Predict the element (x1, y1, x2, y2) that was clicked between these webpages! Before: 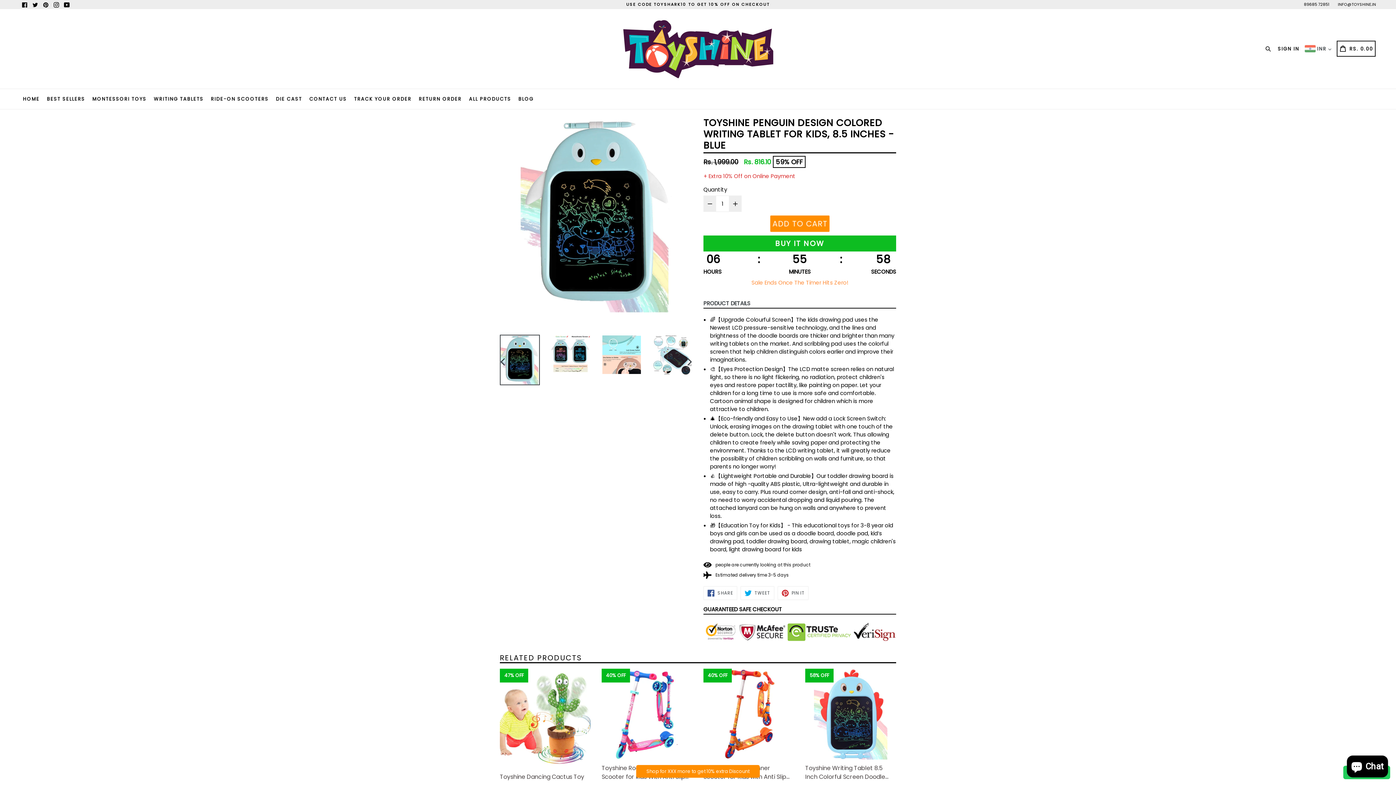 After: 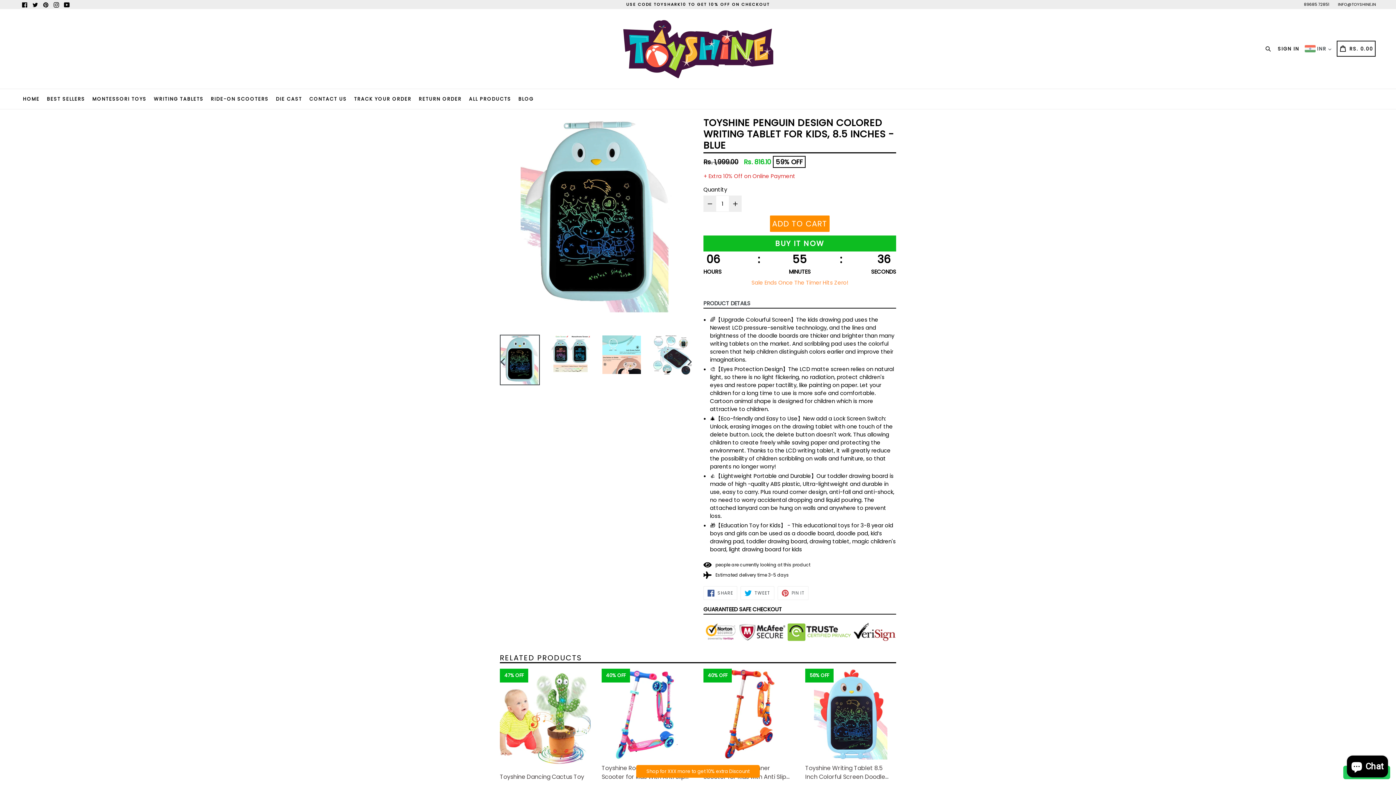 Action: label:  PIN IT
PIN ON PINTEREST bbox: (777, 586, 808, 600)